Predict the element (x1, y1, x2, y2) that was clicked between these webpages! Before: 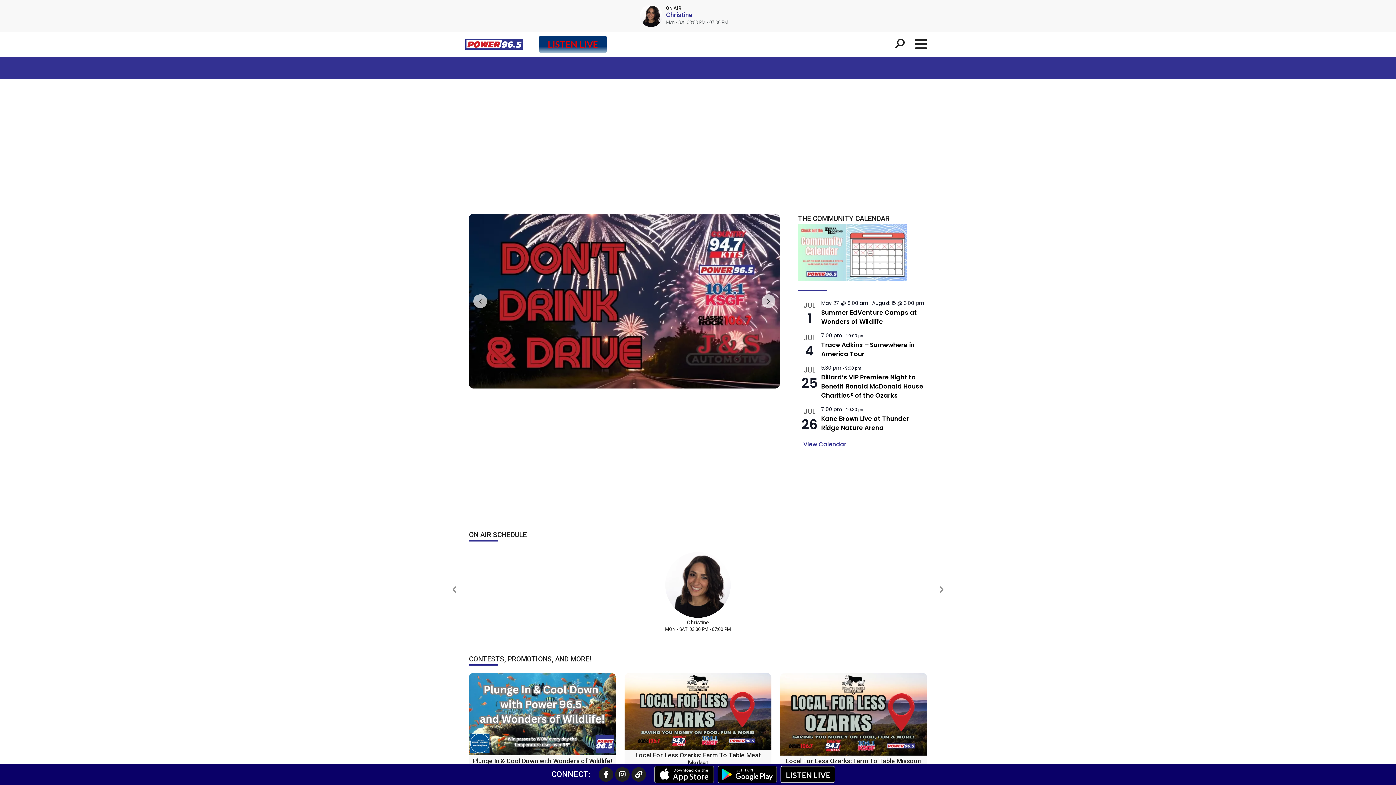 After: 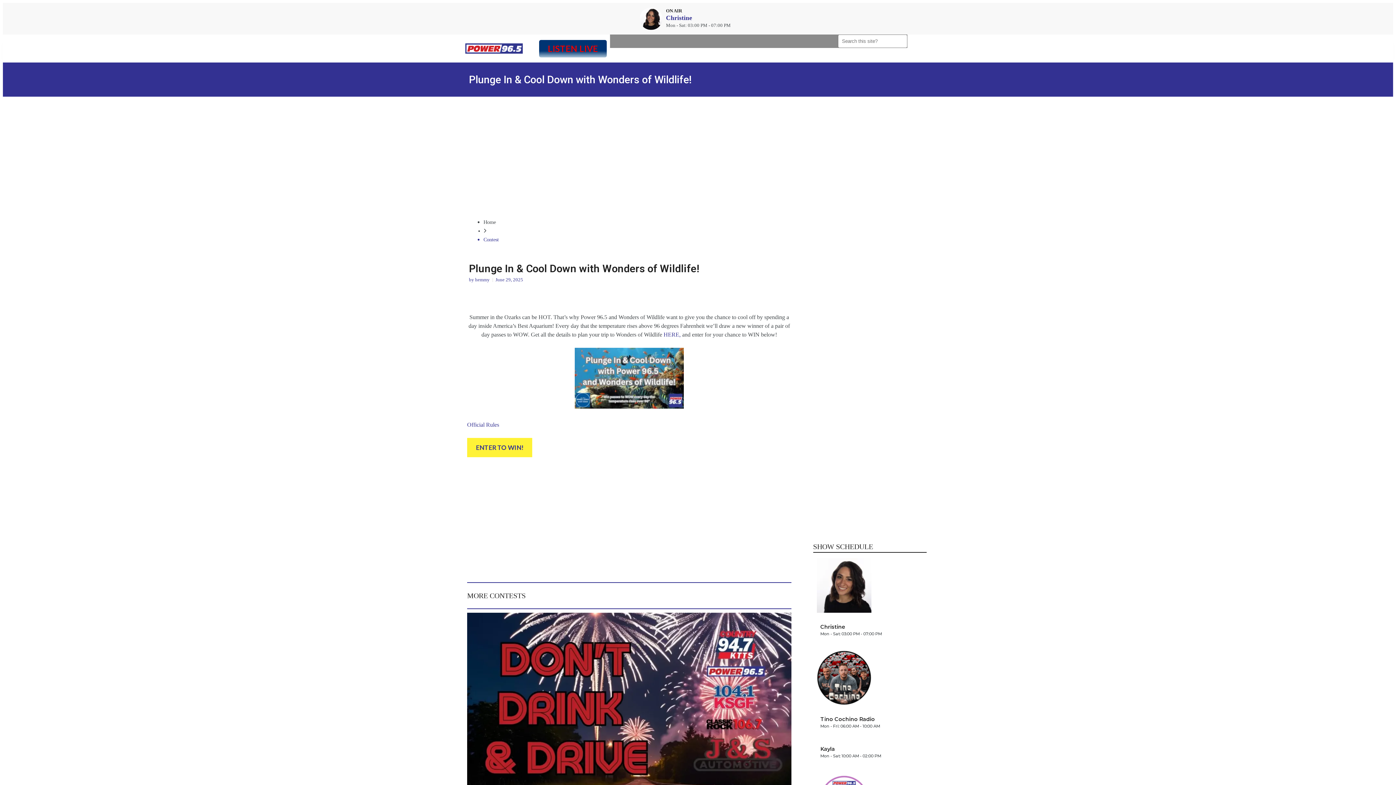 Action: bbox: (469, 673, 616, 756)